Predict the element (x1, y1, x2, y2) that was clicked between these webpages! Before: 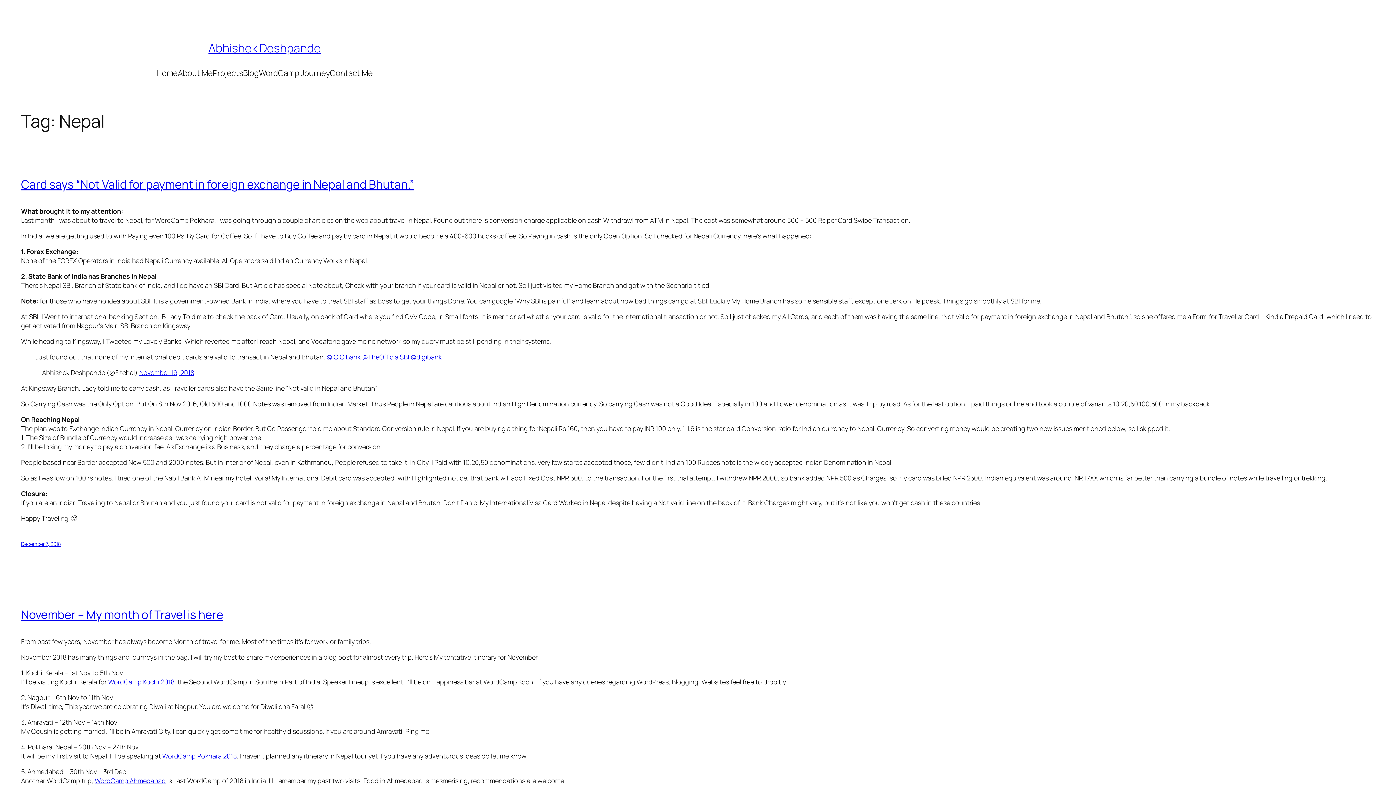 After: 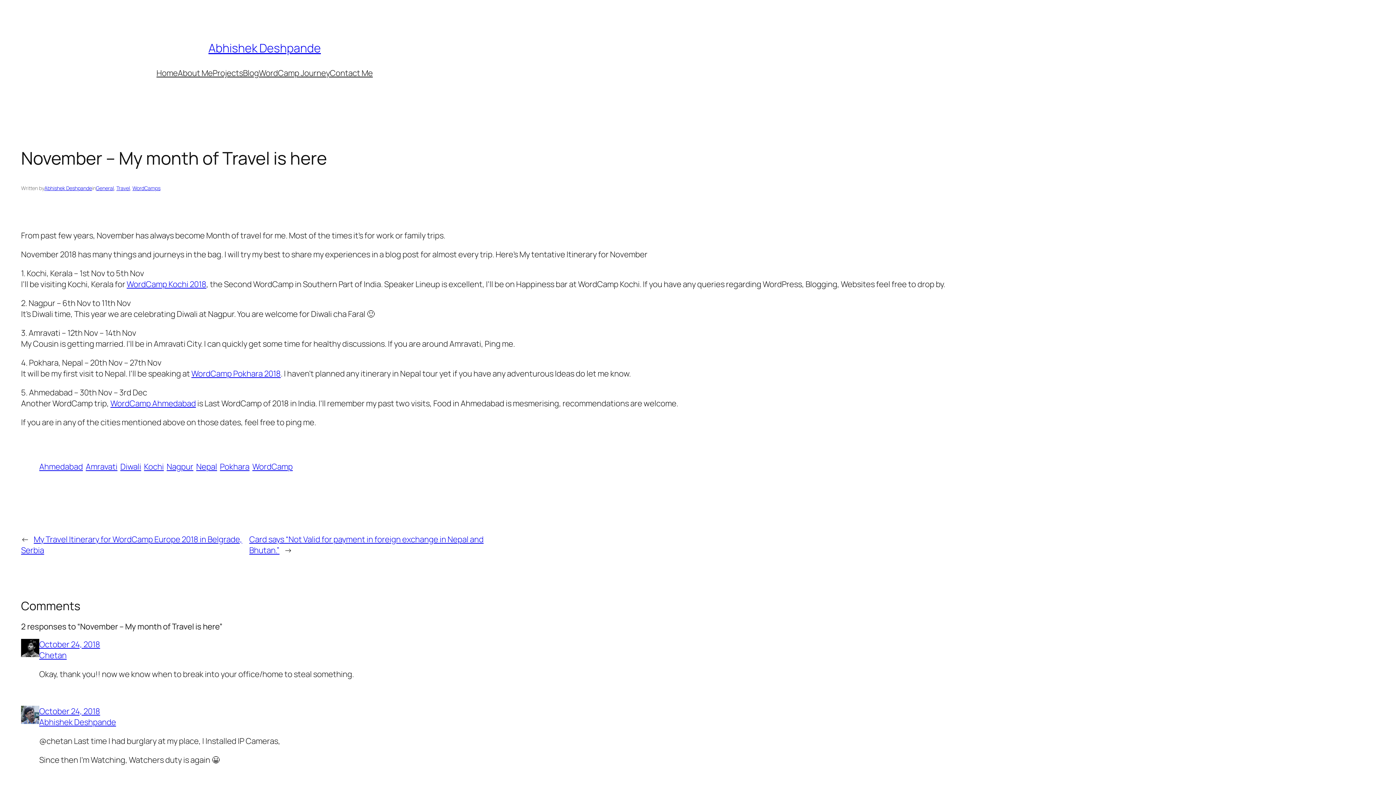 Action: bbox: (21, 606, 223, 622) label: November – My month of Travel is here